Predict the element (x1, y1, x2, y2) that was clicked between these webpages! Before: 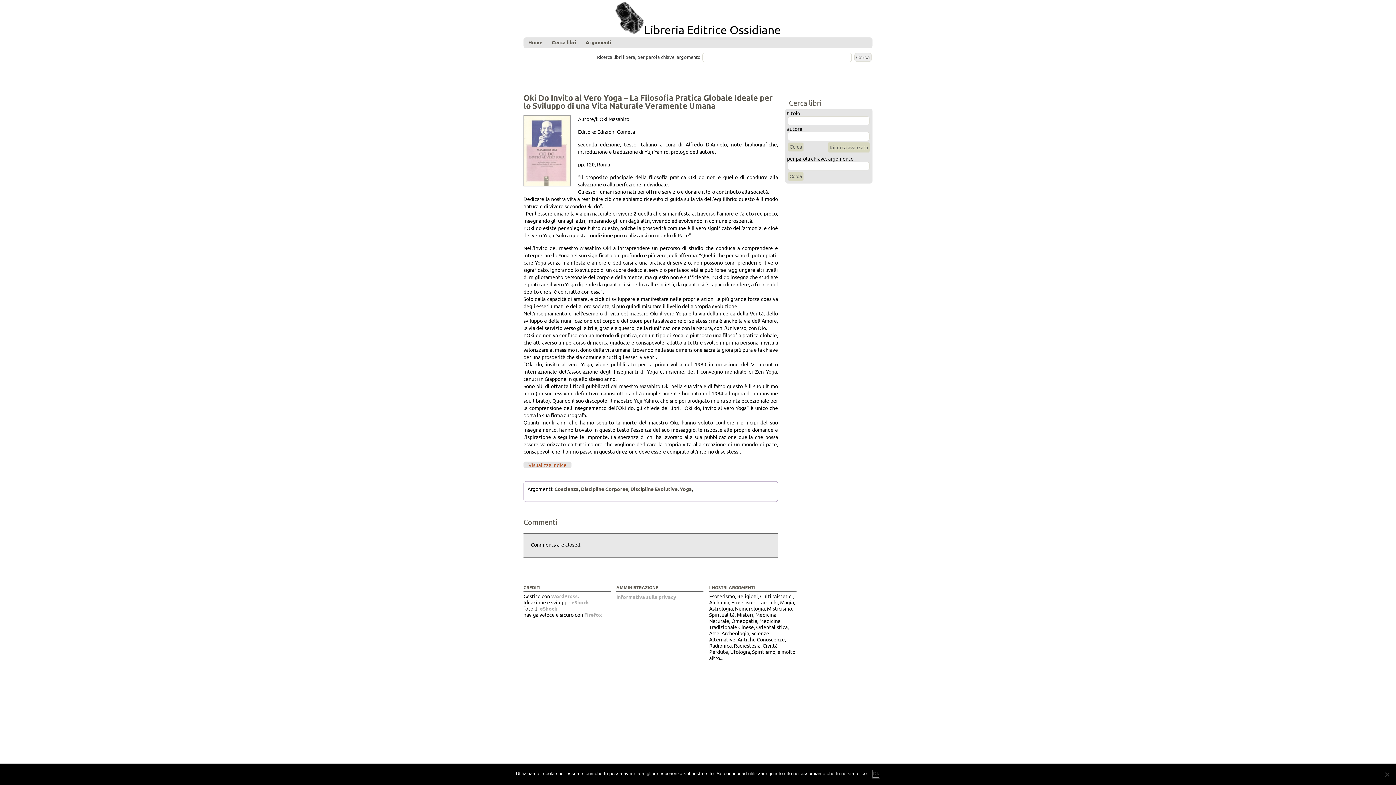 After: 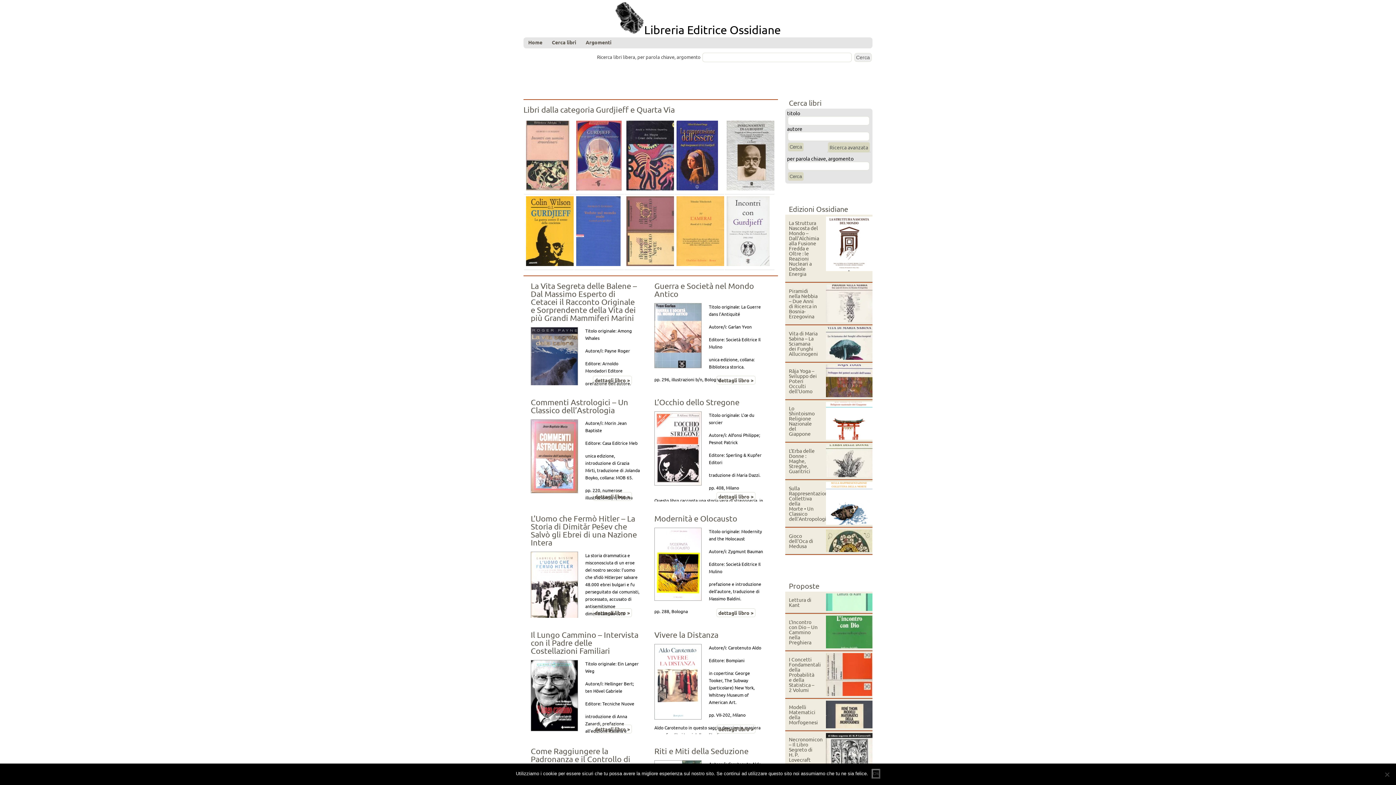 Action: label: Home bbox: (524, 37, 546, 49)